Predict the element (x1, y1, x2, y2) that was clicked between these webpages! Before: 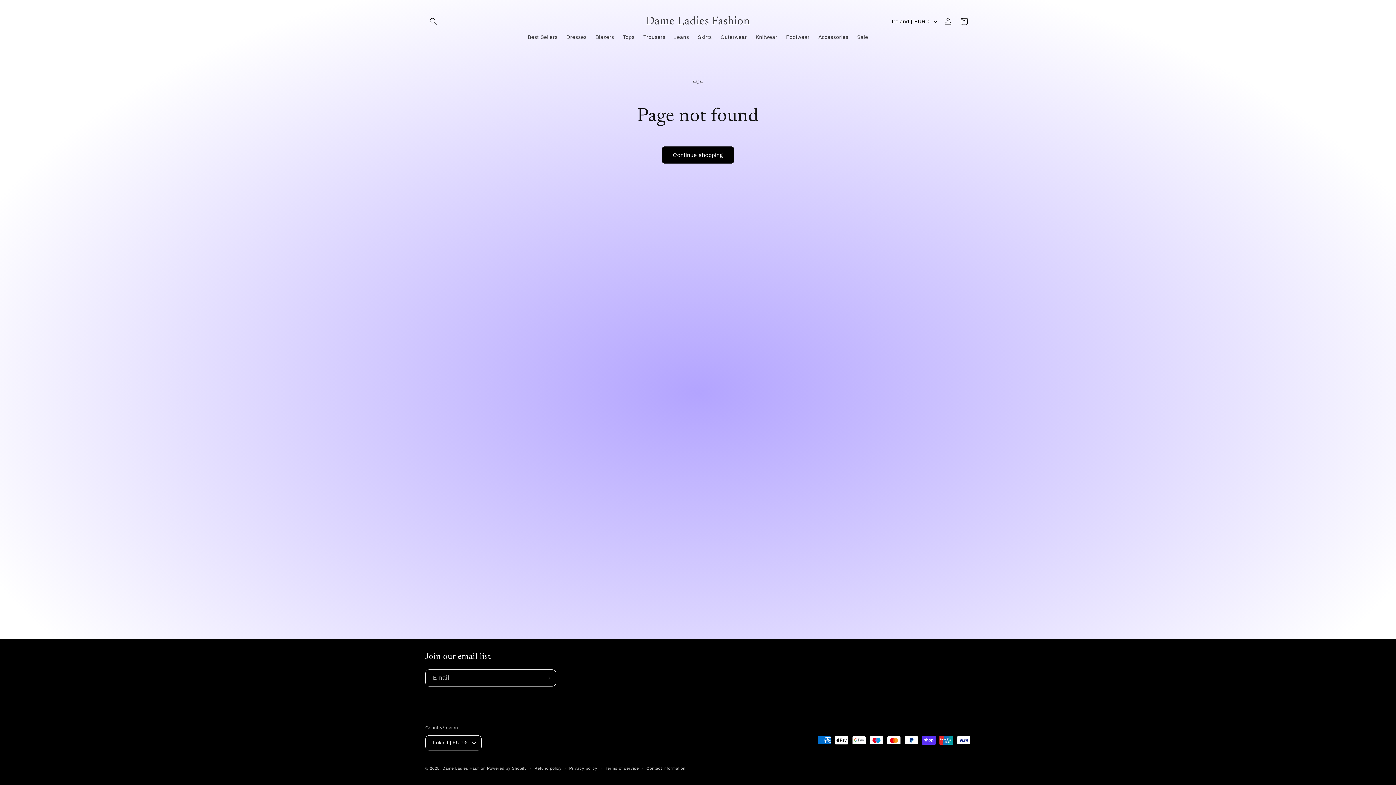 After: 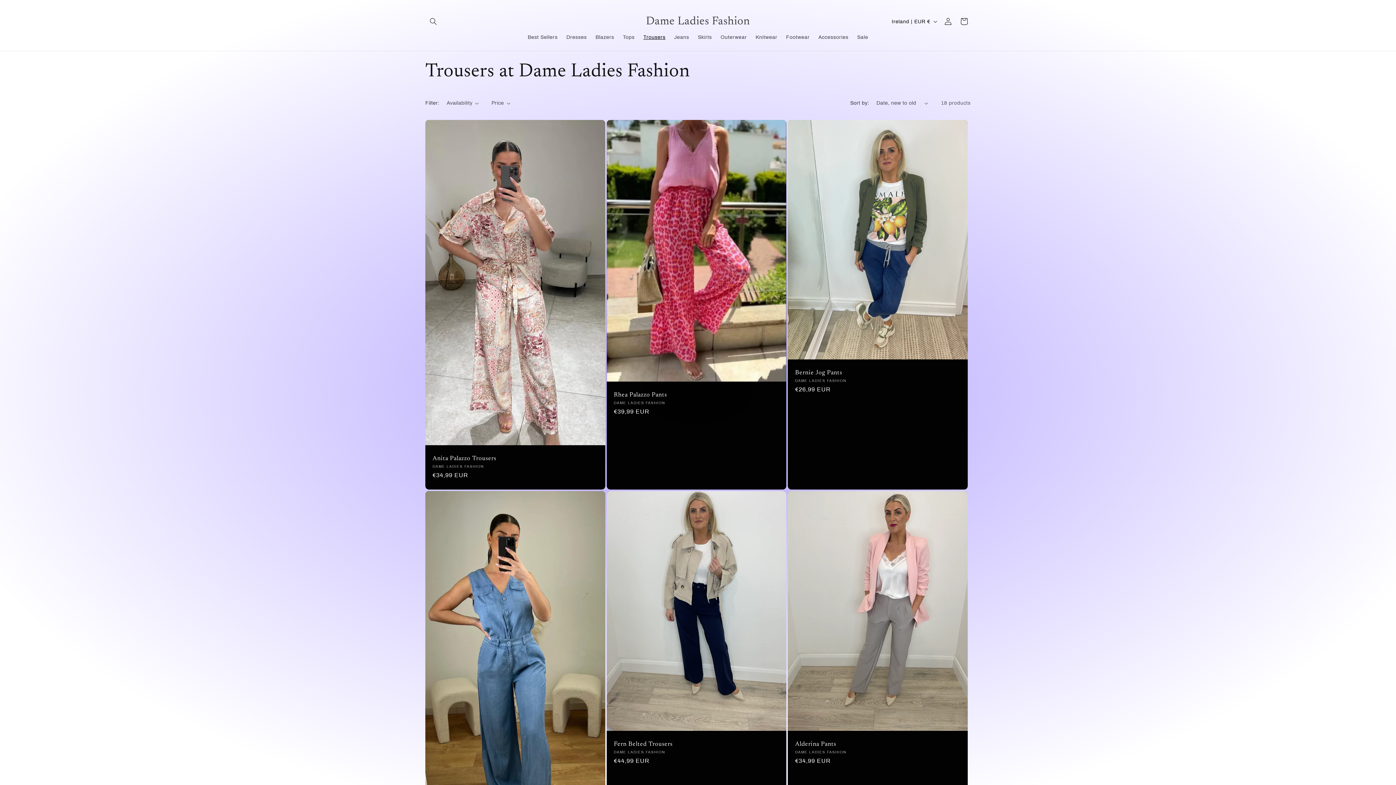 Action: label: Trousers bbox: (639, 29, 670, 45)